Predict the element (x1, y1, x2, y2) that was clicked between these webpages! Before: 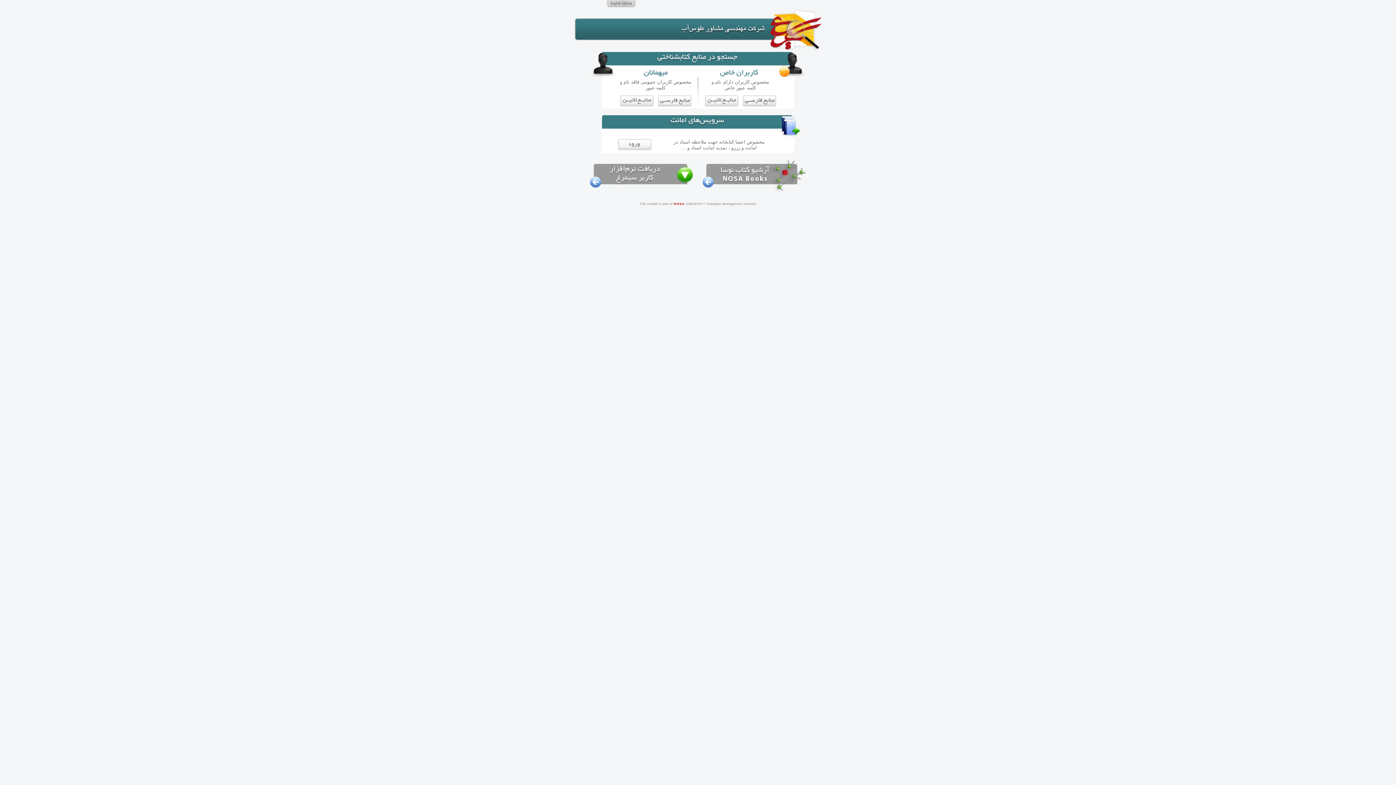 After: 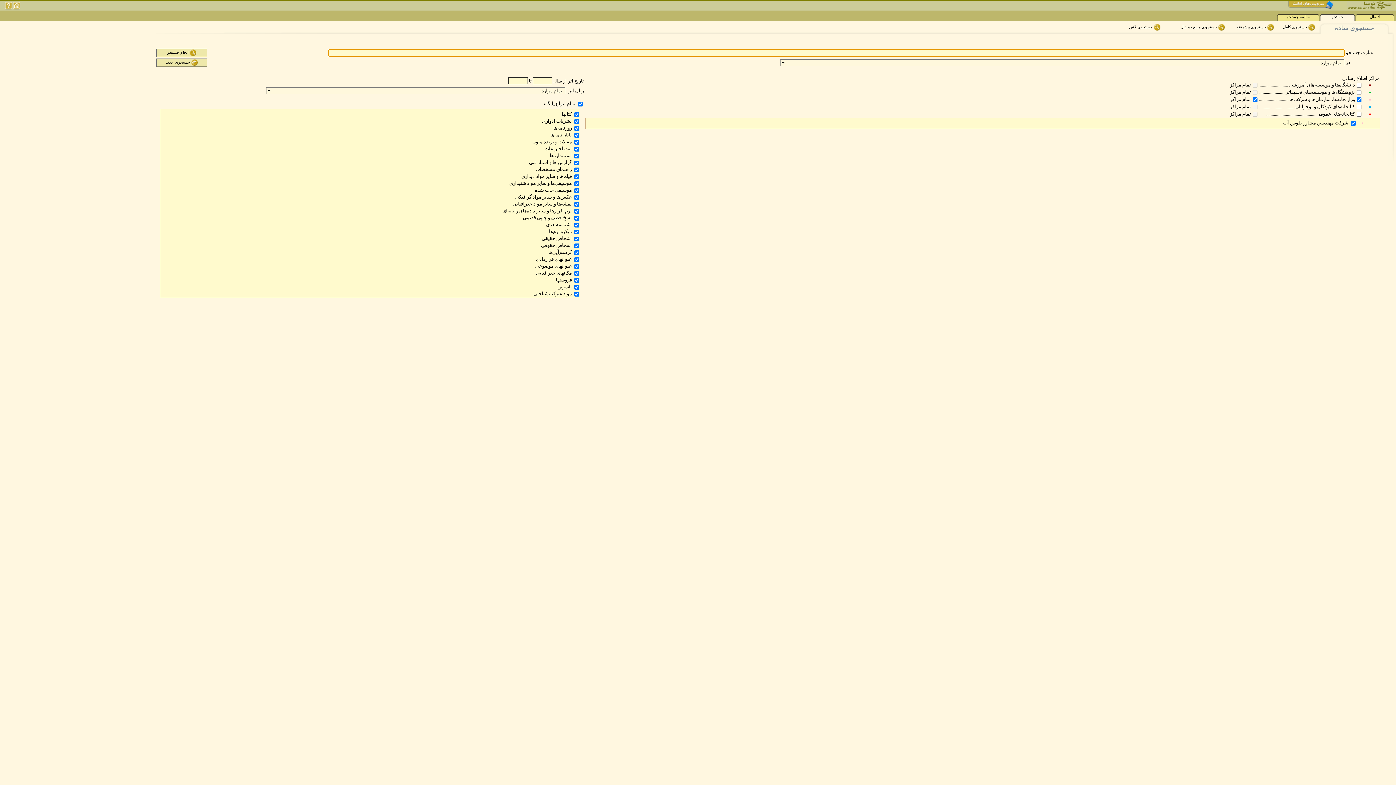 Action: bbox: (657, 102, 692, 108)